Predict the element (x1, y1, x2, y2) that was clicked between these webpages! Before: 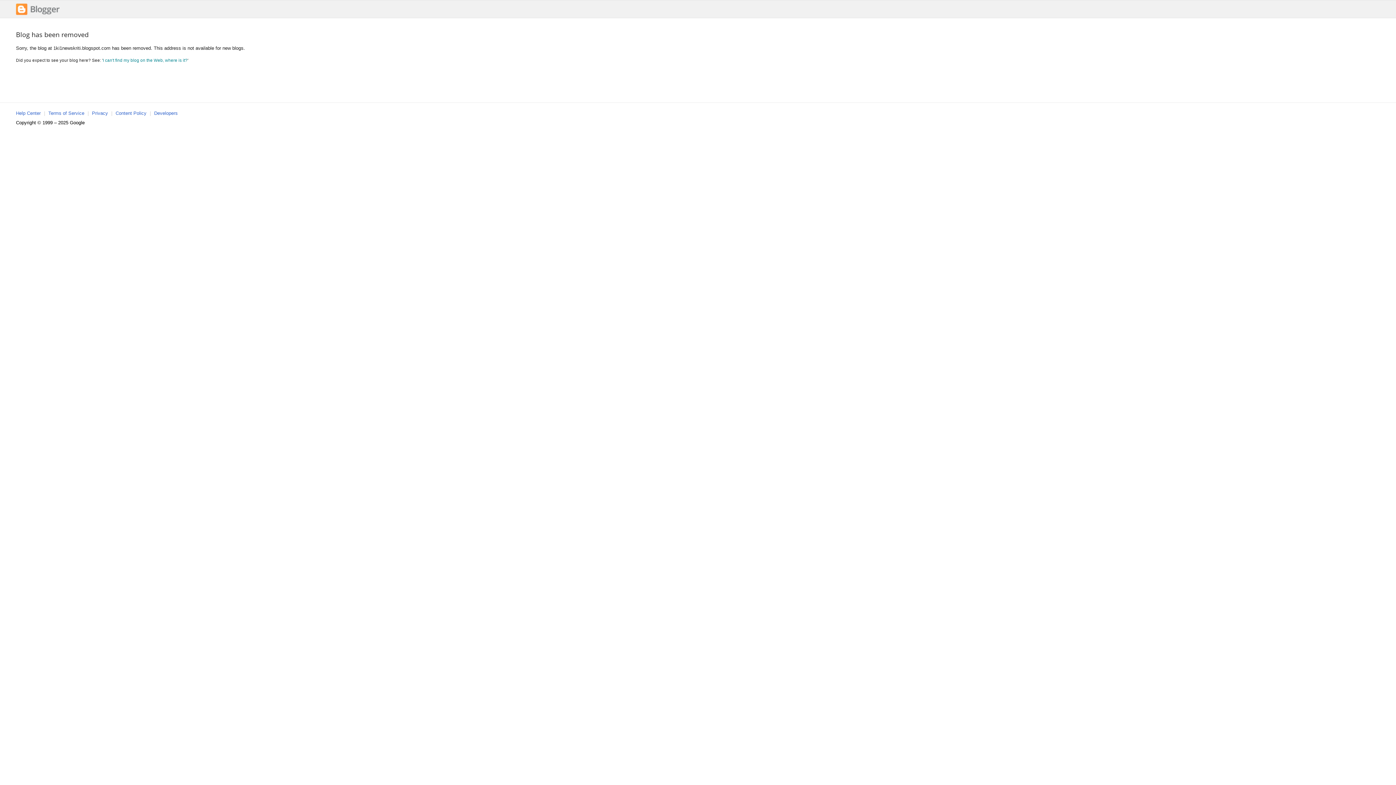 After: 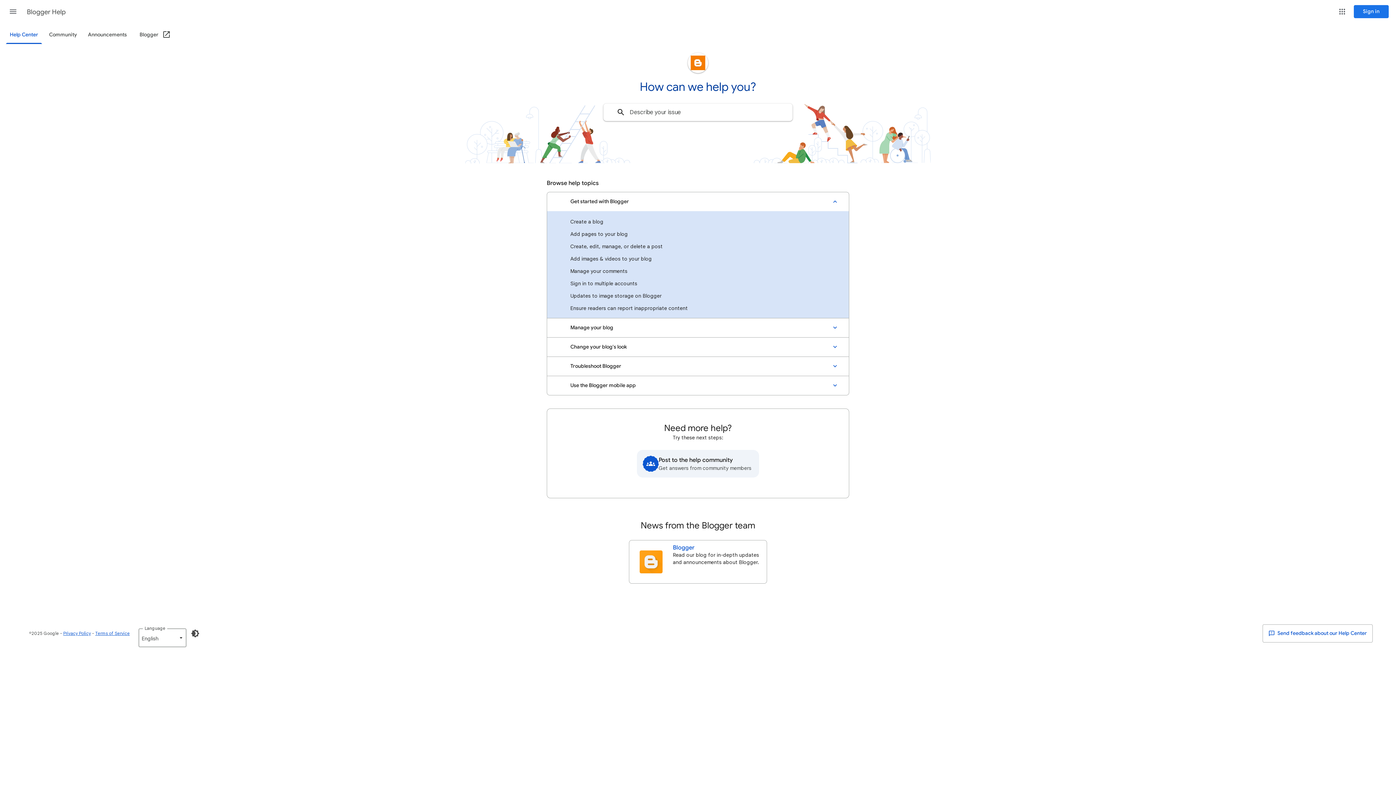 Action: label: Help Center bbox: (16, 110, 40, 116)